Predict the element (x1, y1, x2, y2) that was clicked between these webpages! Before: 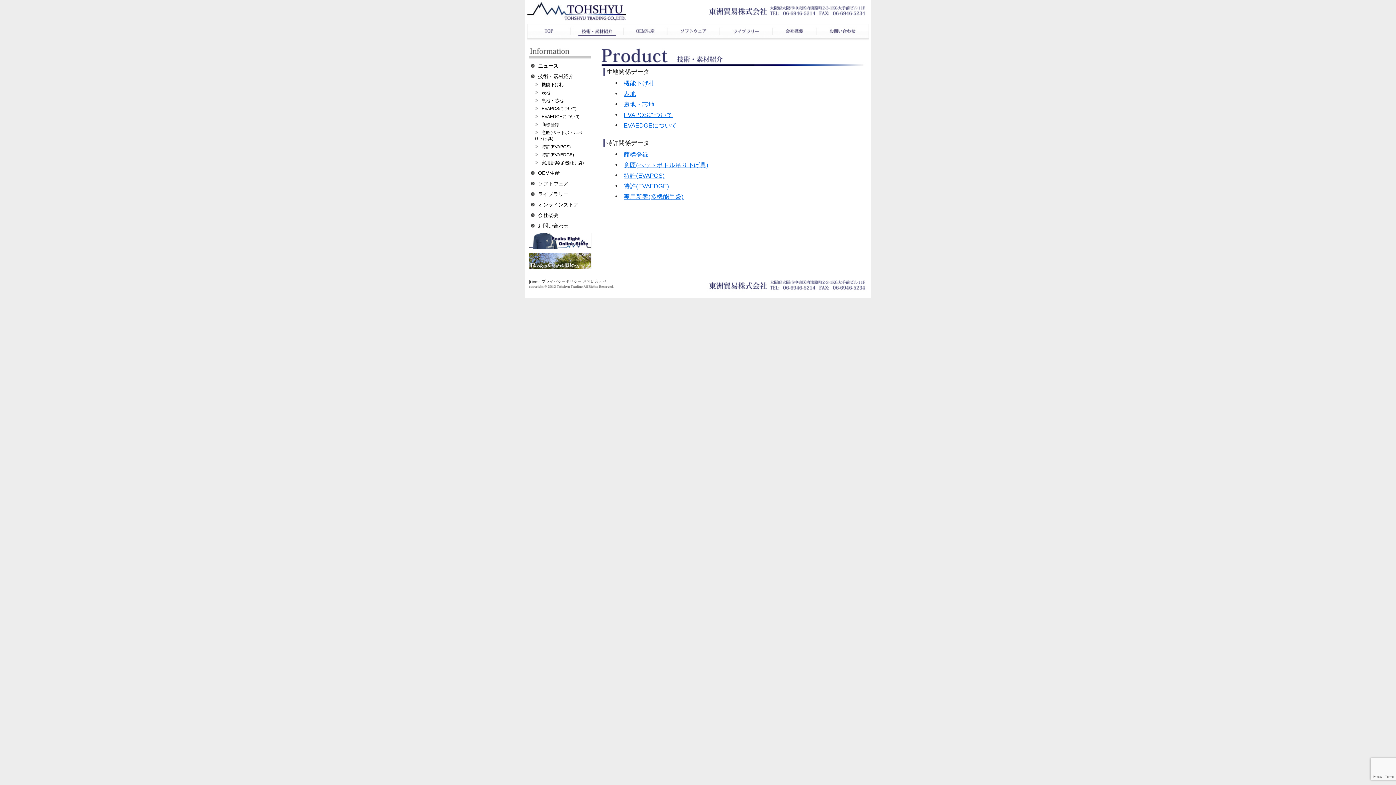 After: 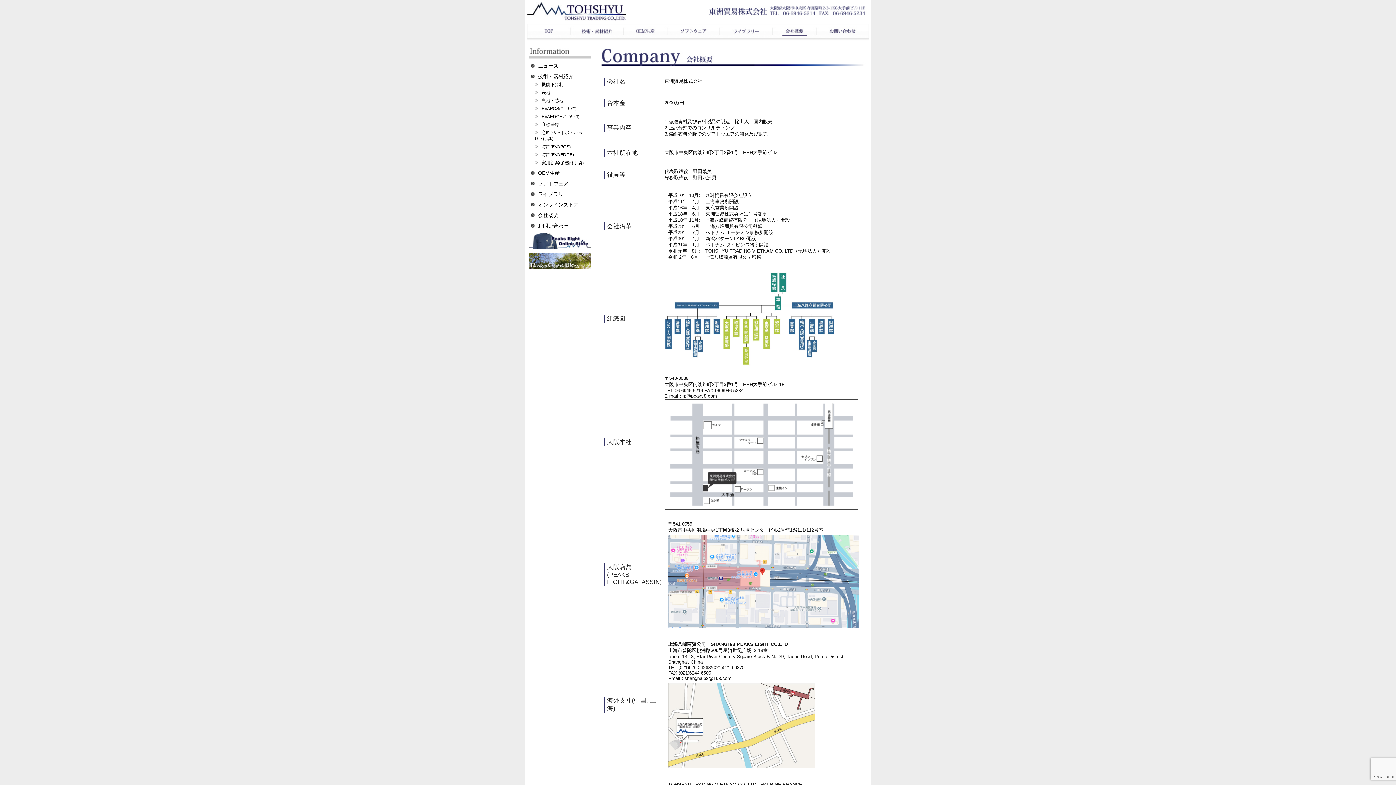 Action: label: 会社概要 bbox: (538, 212, 558, 218)